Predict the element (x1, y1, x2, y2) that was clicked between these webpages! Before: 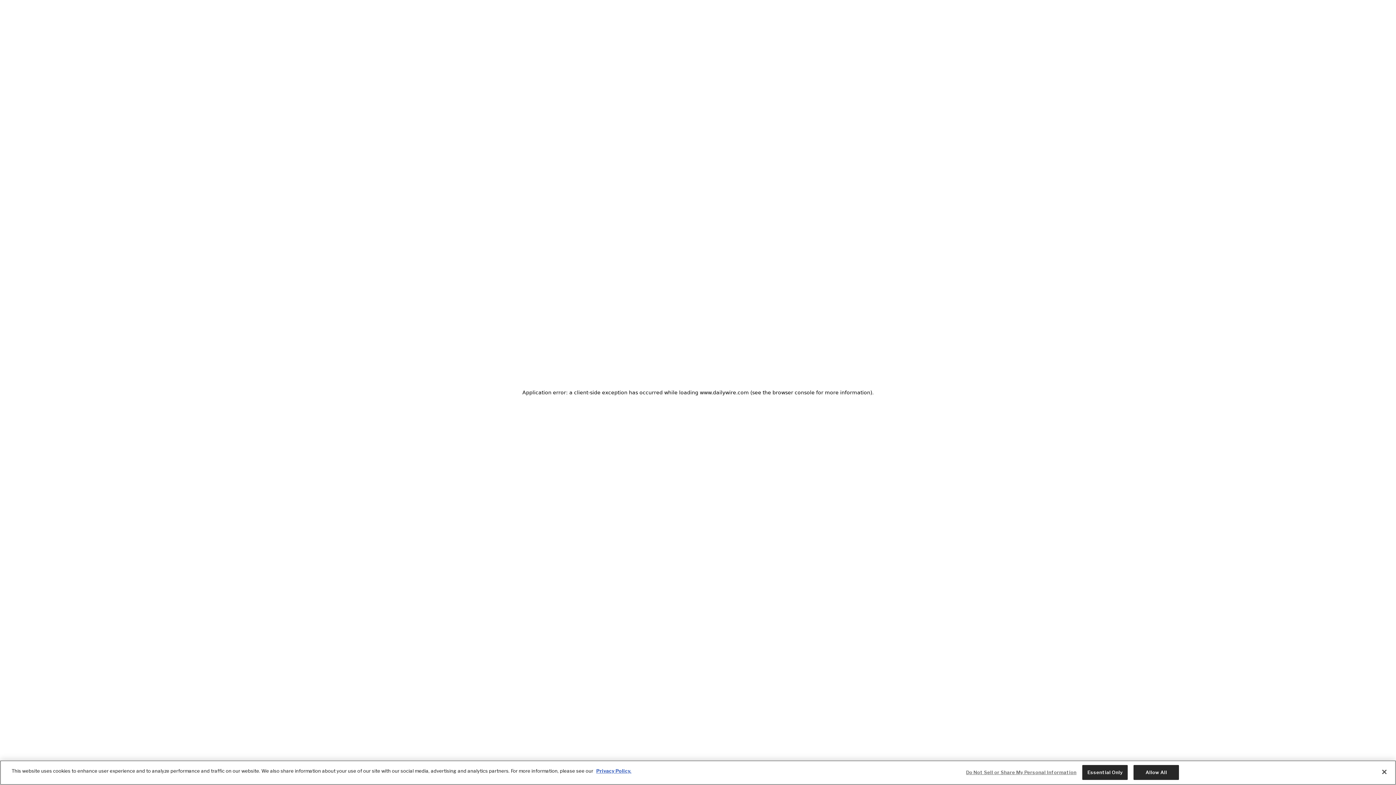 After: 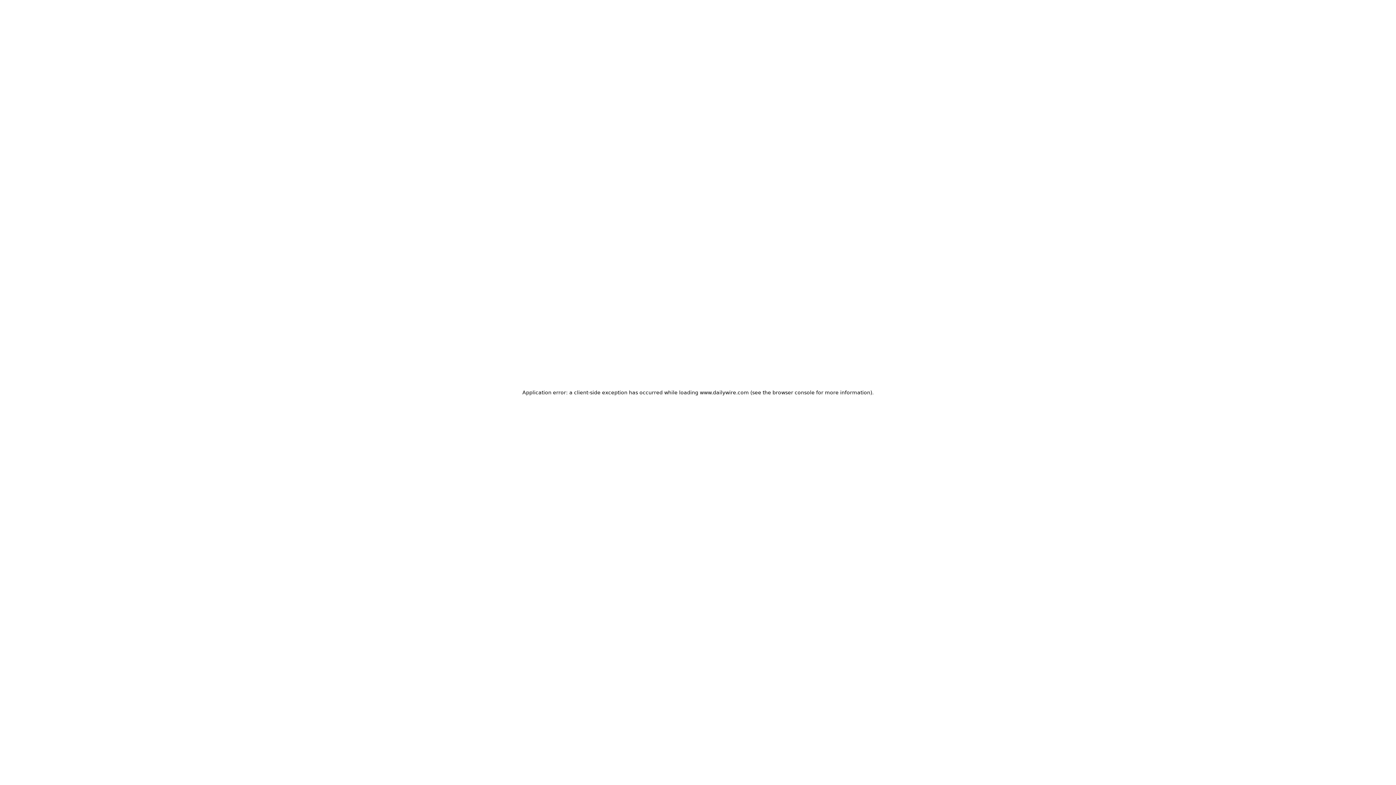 Action: bbox: (1133, 765, 1179, 780) label: Allow All